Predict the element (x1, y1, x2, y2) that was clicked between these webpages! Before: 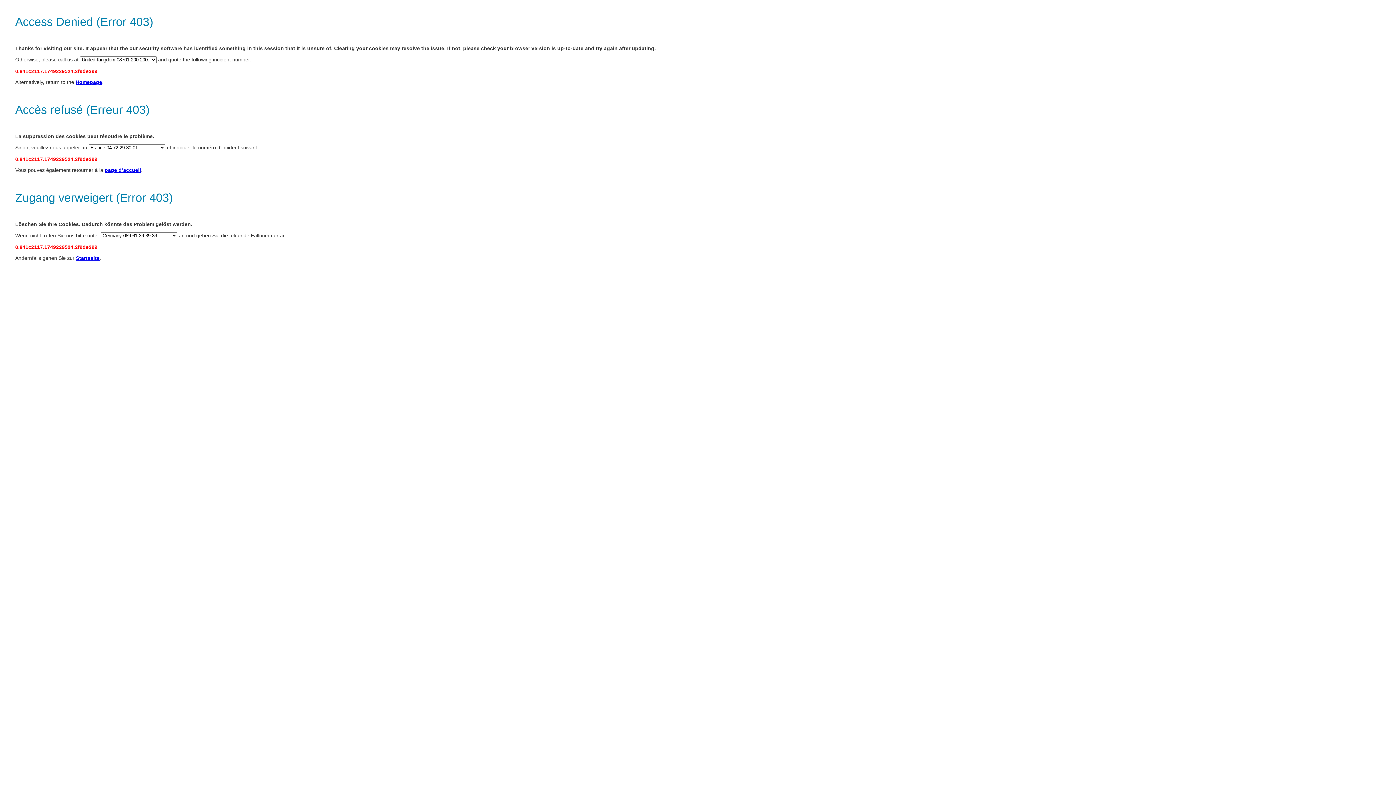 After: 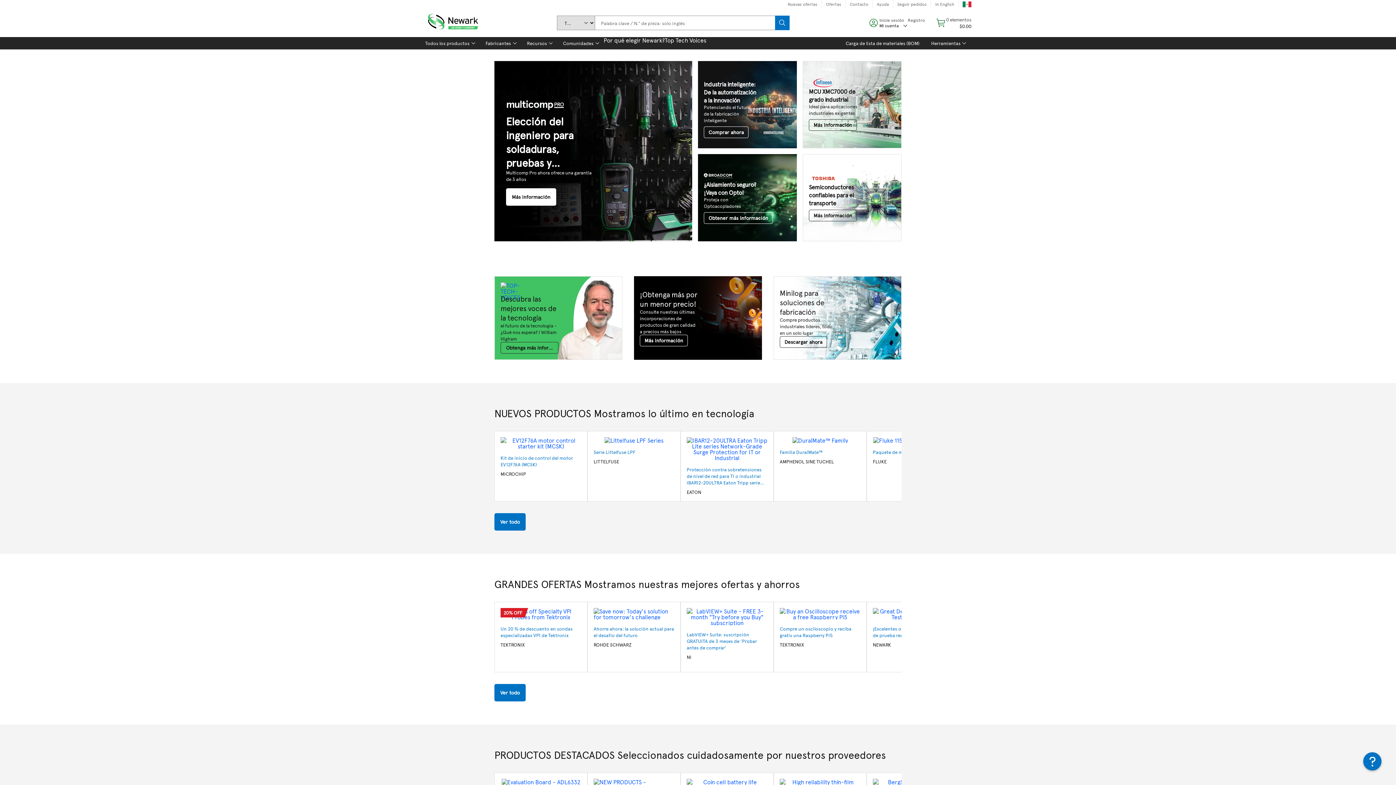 Action: label: Homepage bbox: (75, 79, 102, 85)